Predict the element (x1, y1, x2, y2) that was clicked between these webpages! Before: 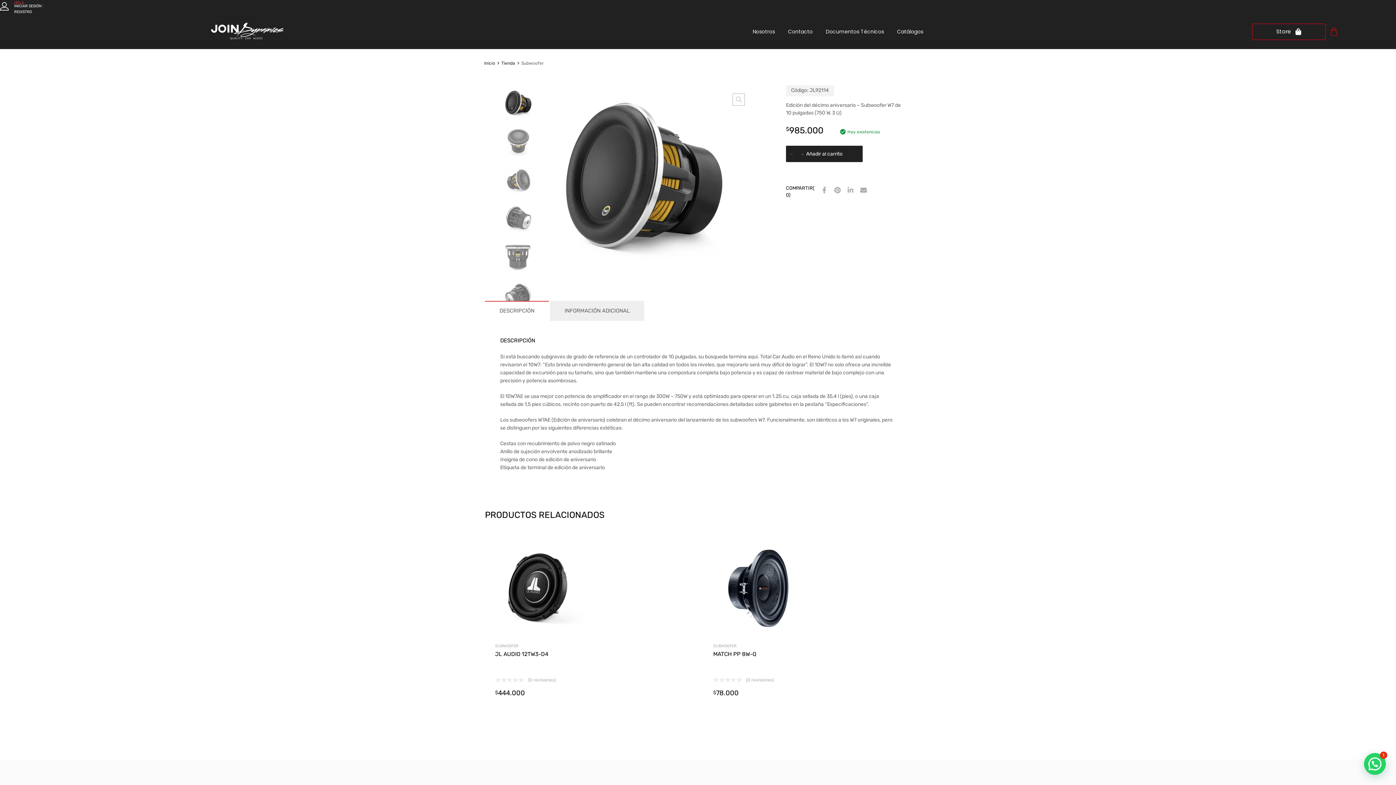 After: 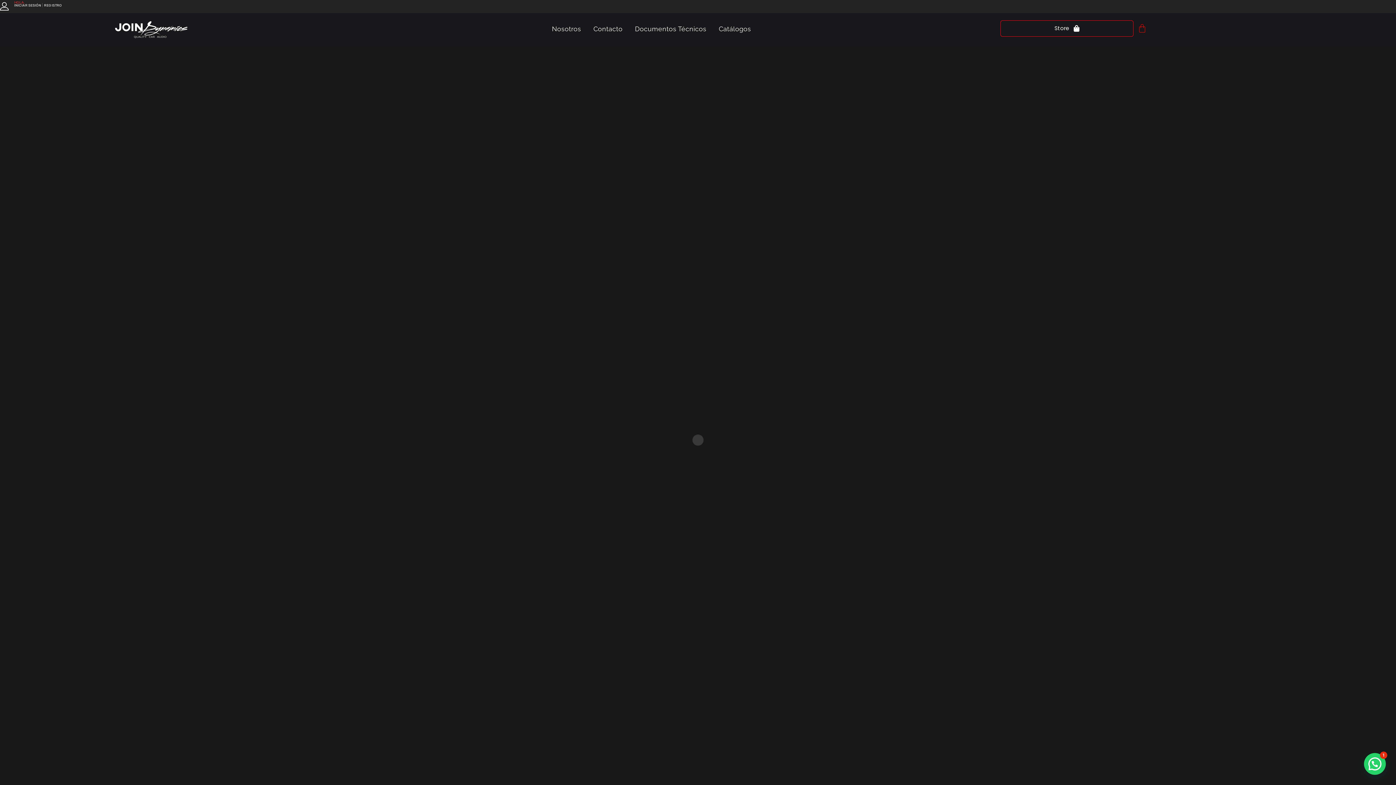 Action: bbox: (210, 21, 283, 39) label: logo join dynamics